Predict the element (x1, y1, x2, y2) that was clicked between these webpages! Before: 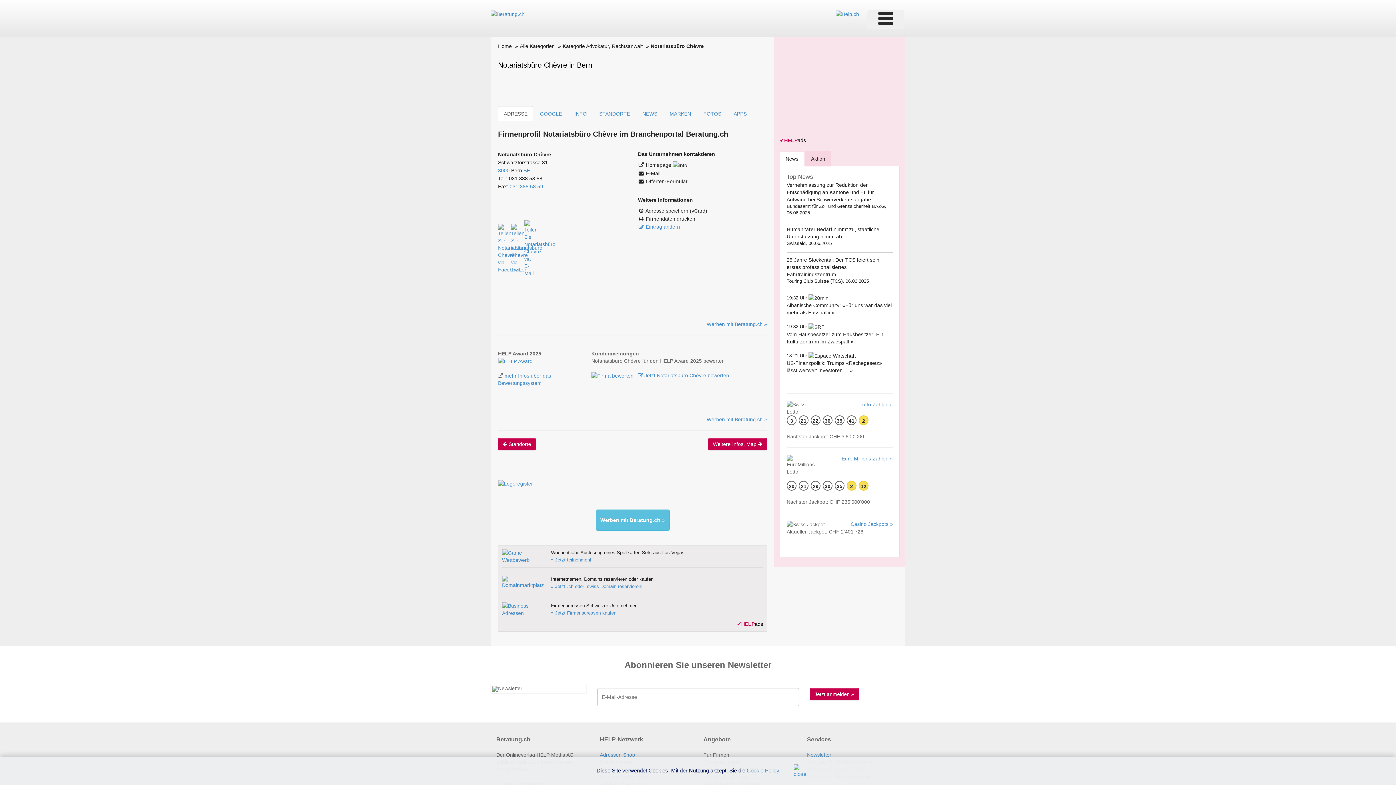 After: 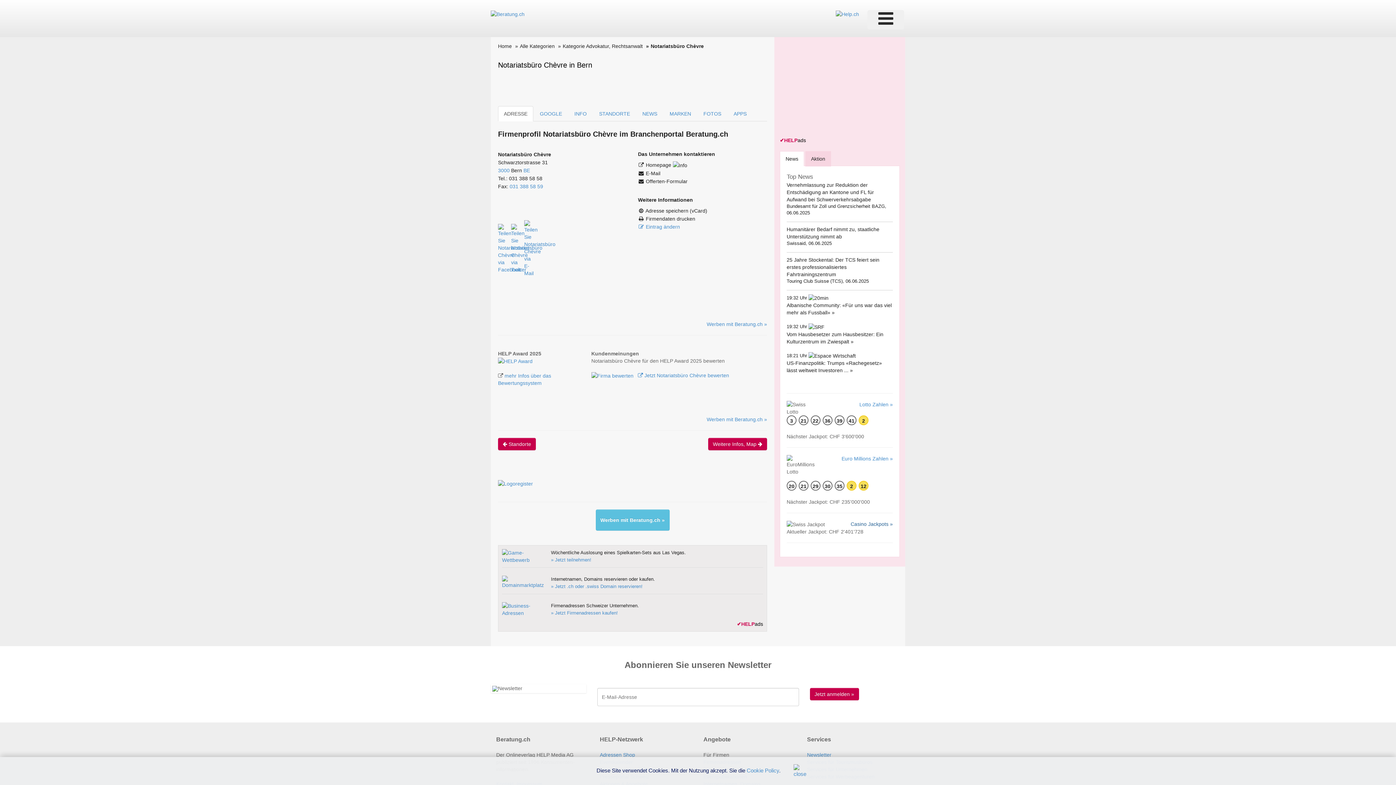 Action: label: Casino Jackpots » bbox: (850, 521, 893, 527)